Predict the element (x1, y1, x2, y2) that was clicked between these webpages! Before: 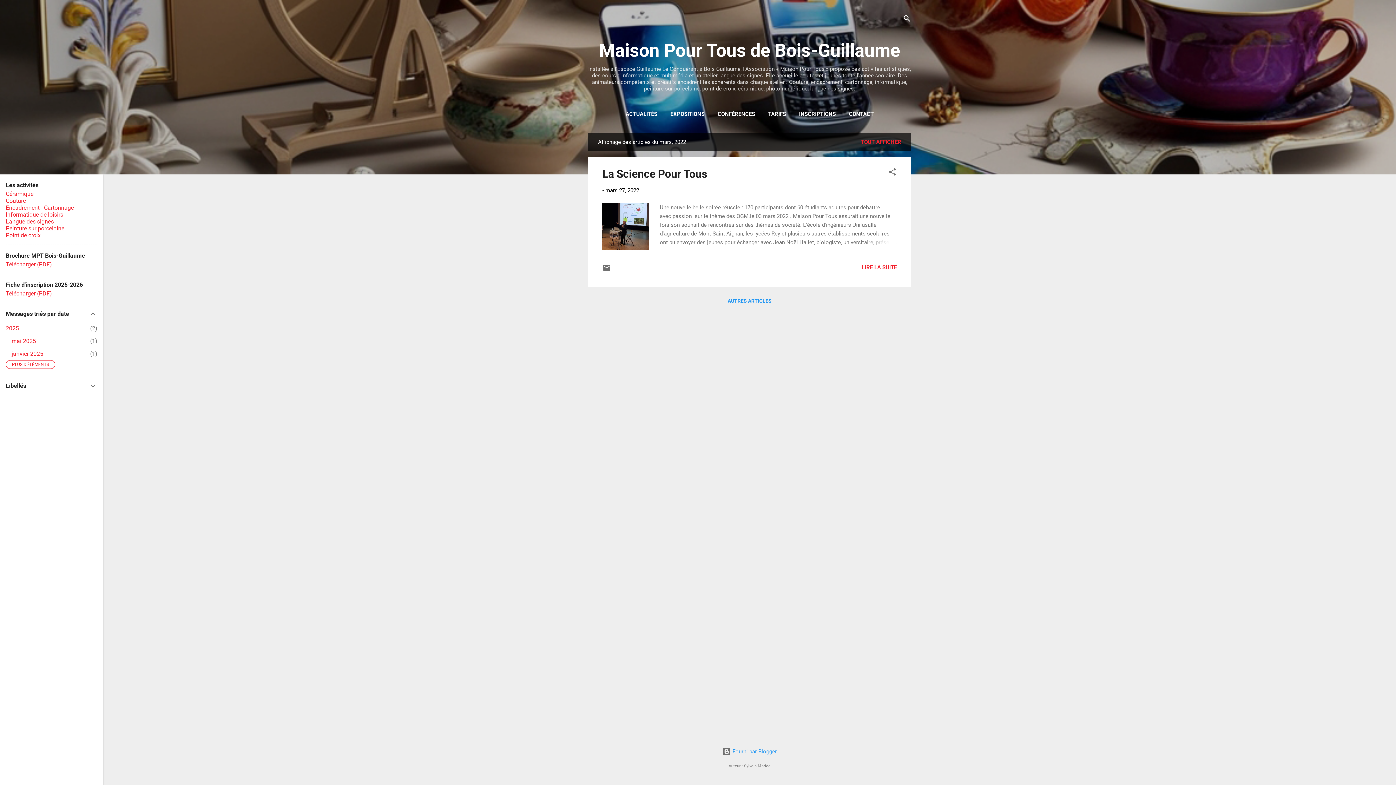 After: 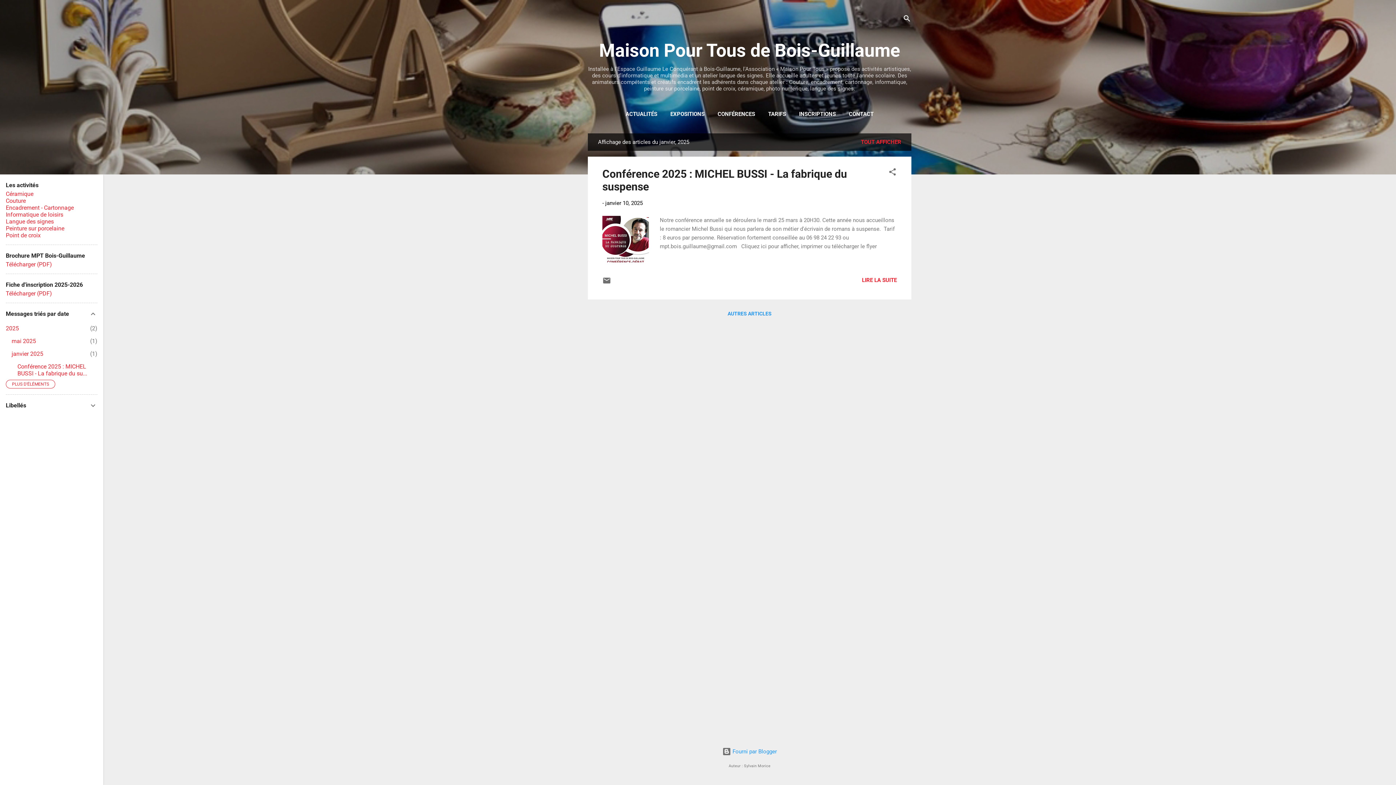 Action: label: janvier 2025
1 bbox: (11, 350, 43, 357)